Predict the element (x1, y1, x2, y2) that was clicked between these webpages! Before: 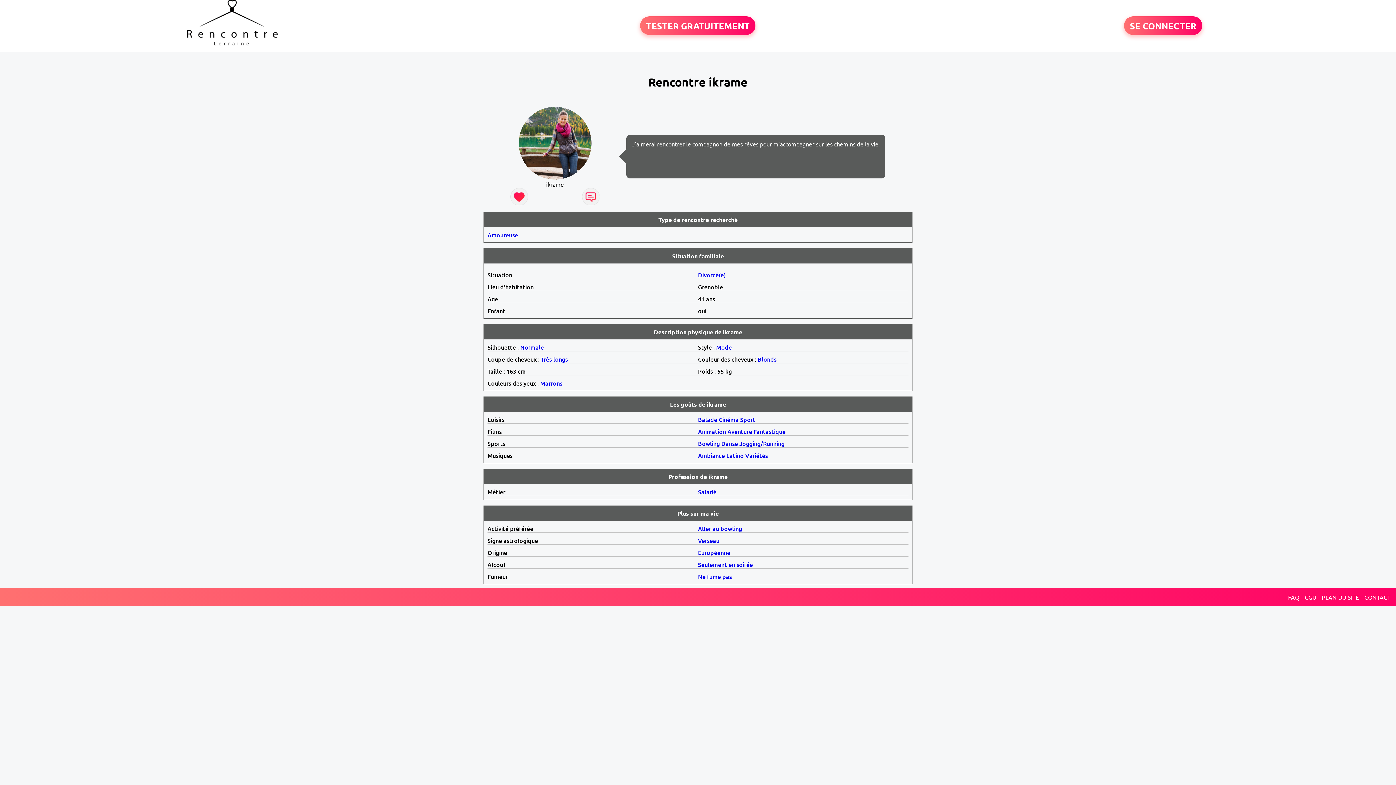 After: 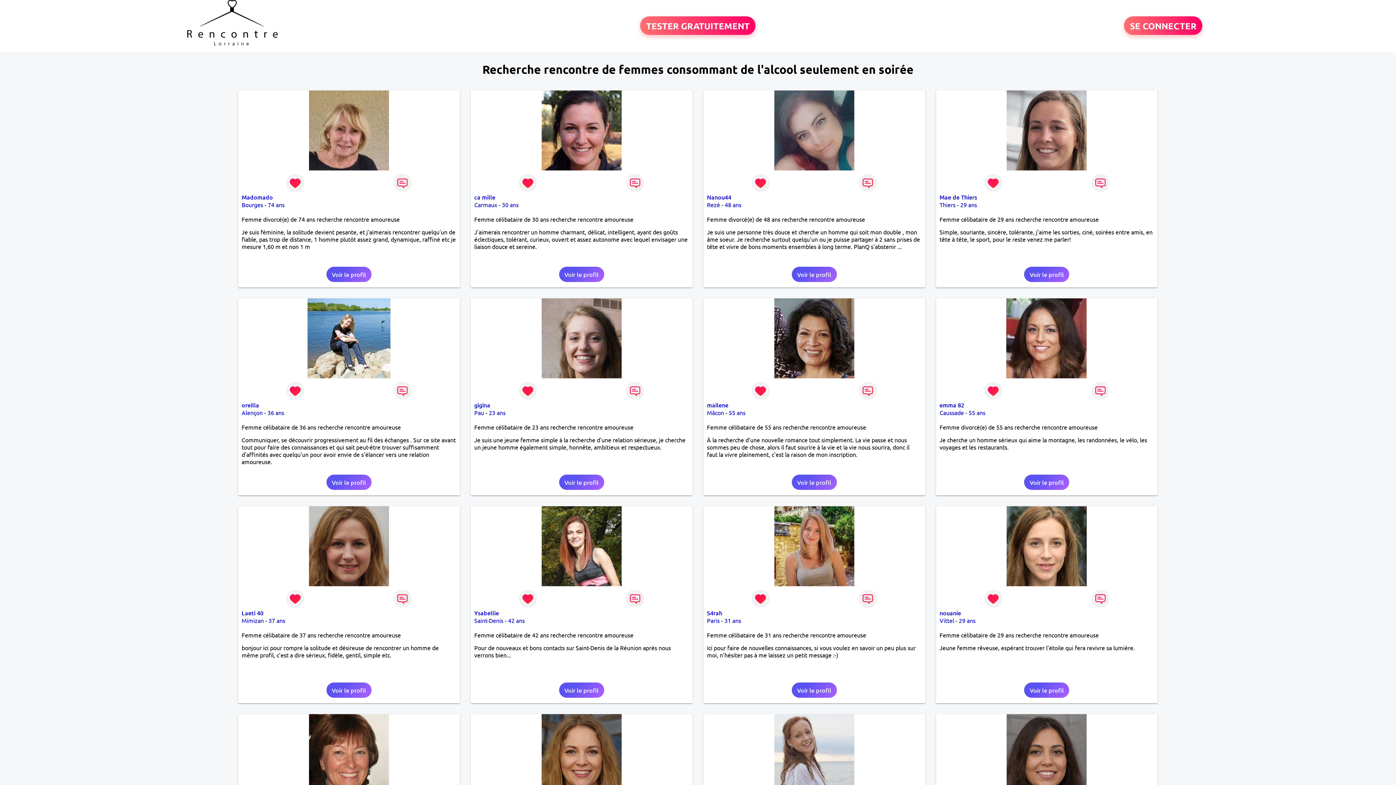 Action: bbox: (698, 560, 753, 568) label: Seulement en soirée